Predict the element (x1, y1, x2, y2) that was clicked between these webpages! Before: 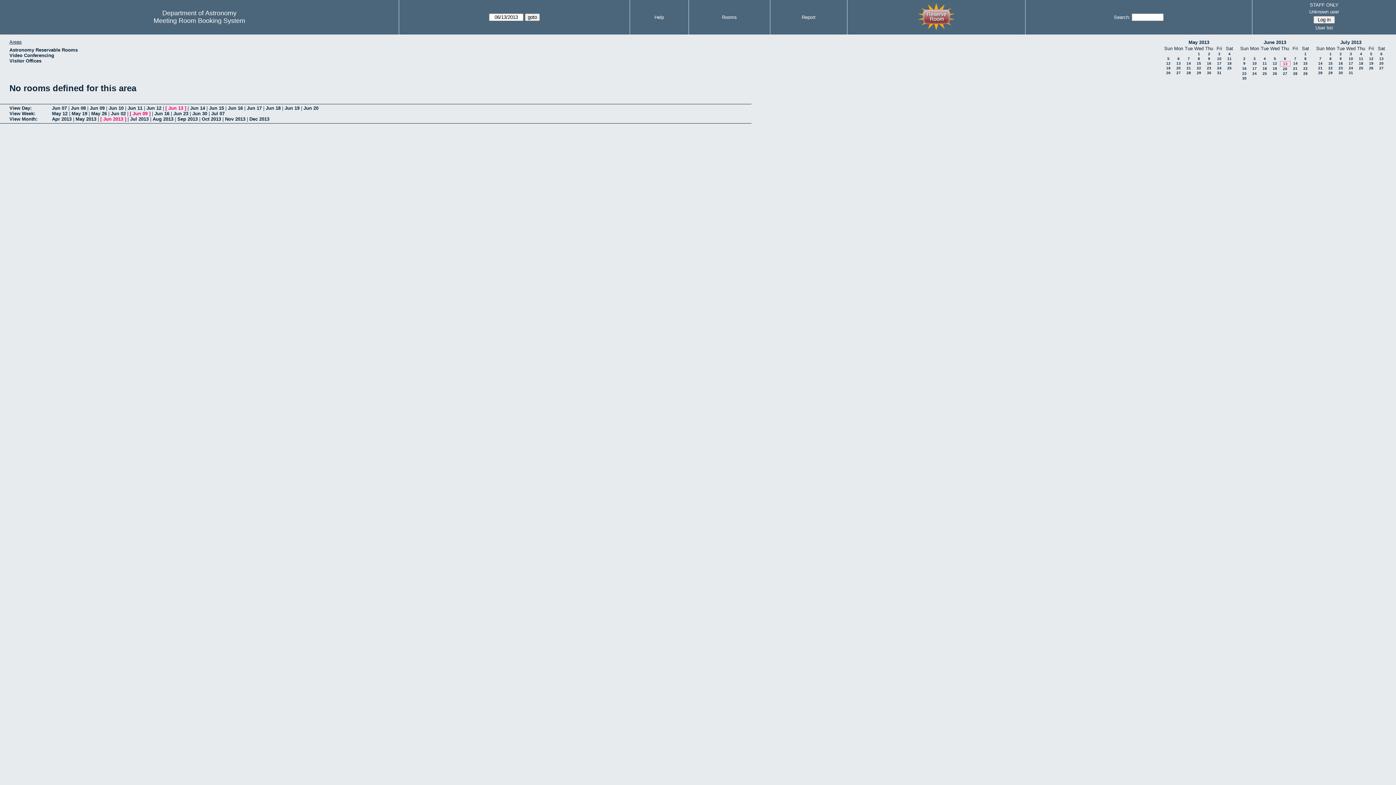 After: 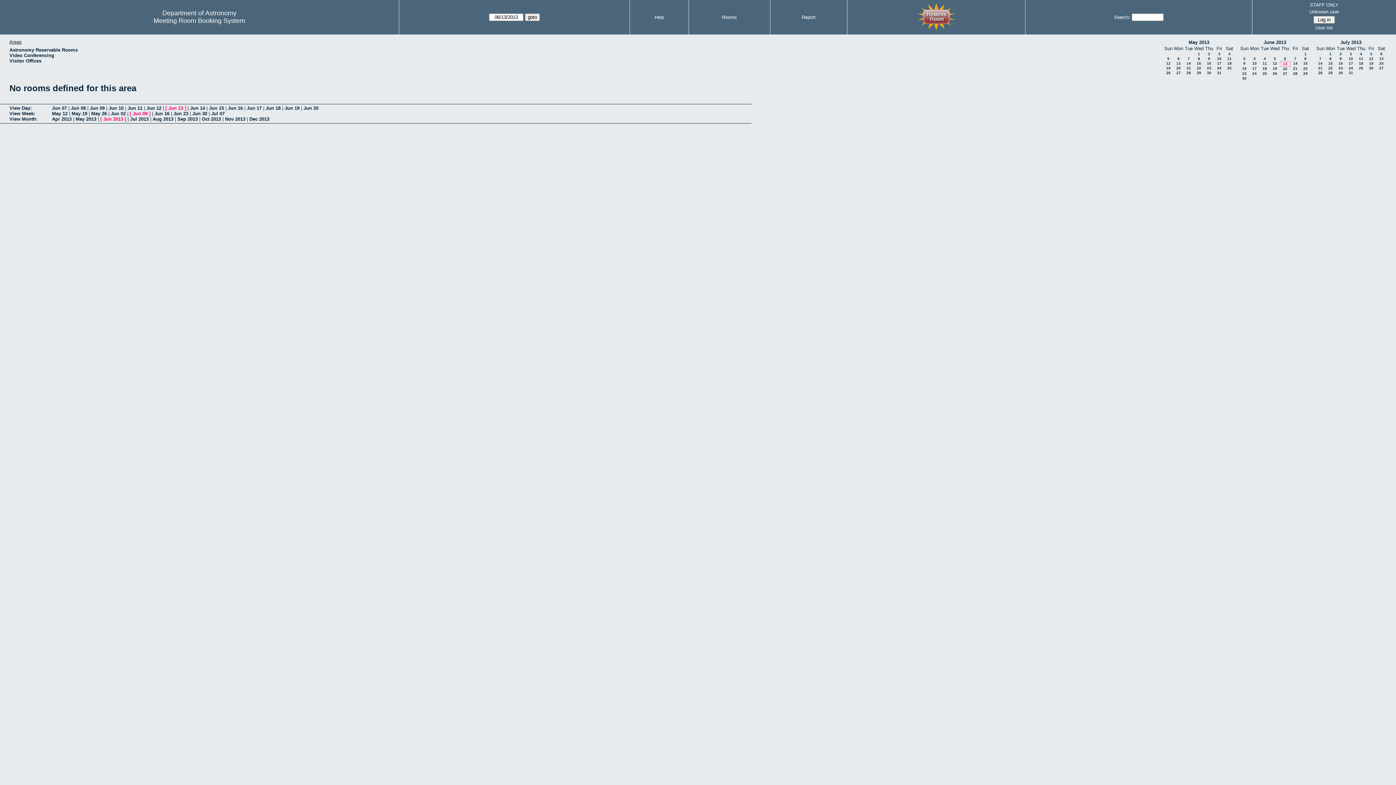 Action: bbox: (917, 26, 955, 32)